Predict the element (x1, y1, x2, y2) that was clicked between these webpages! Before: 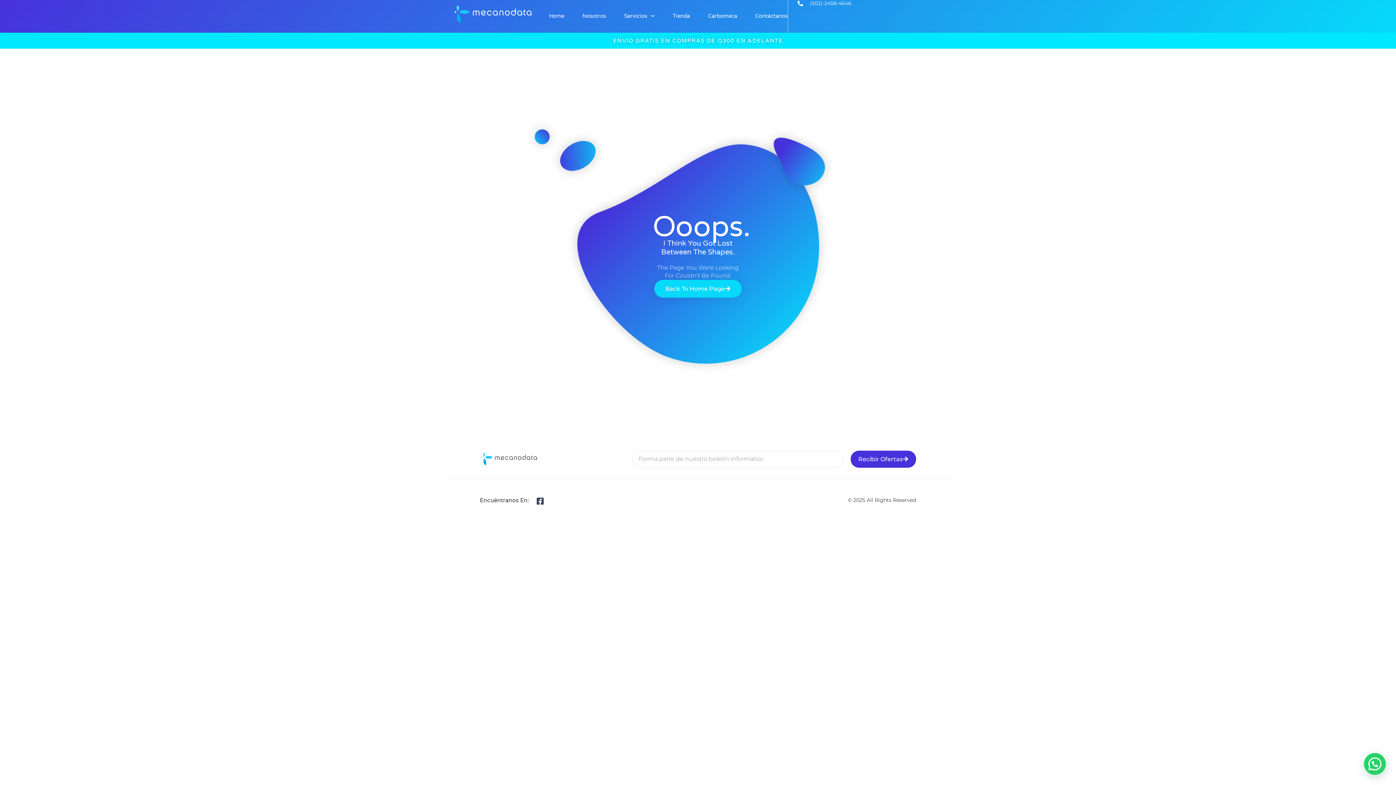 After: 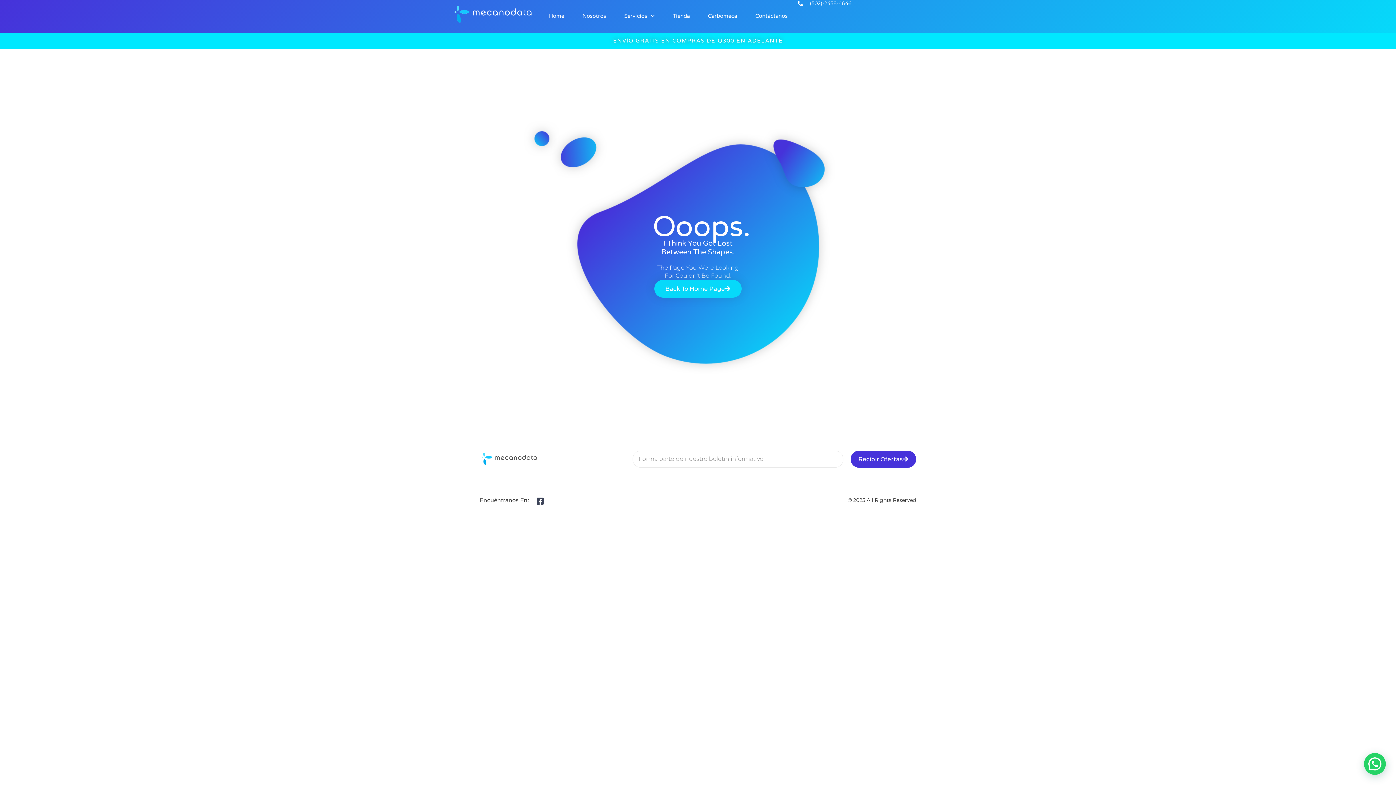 Action: bbox: (788, 0, 851, 6) label: (502)-2458-4646